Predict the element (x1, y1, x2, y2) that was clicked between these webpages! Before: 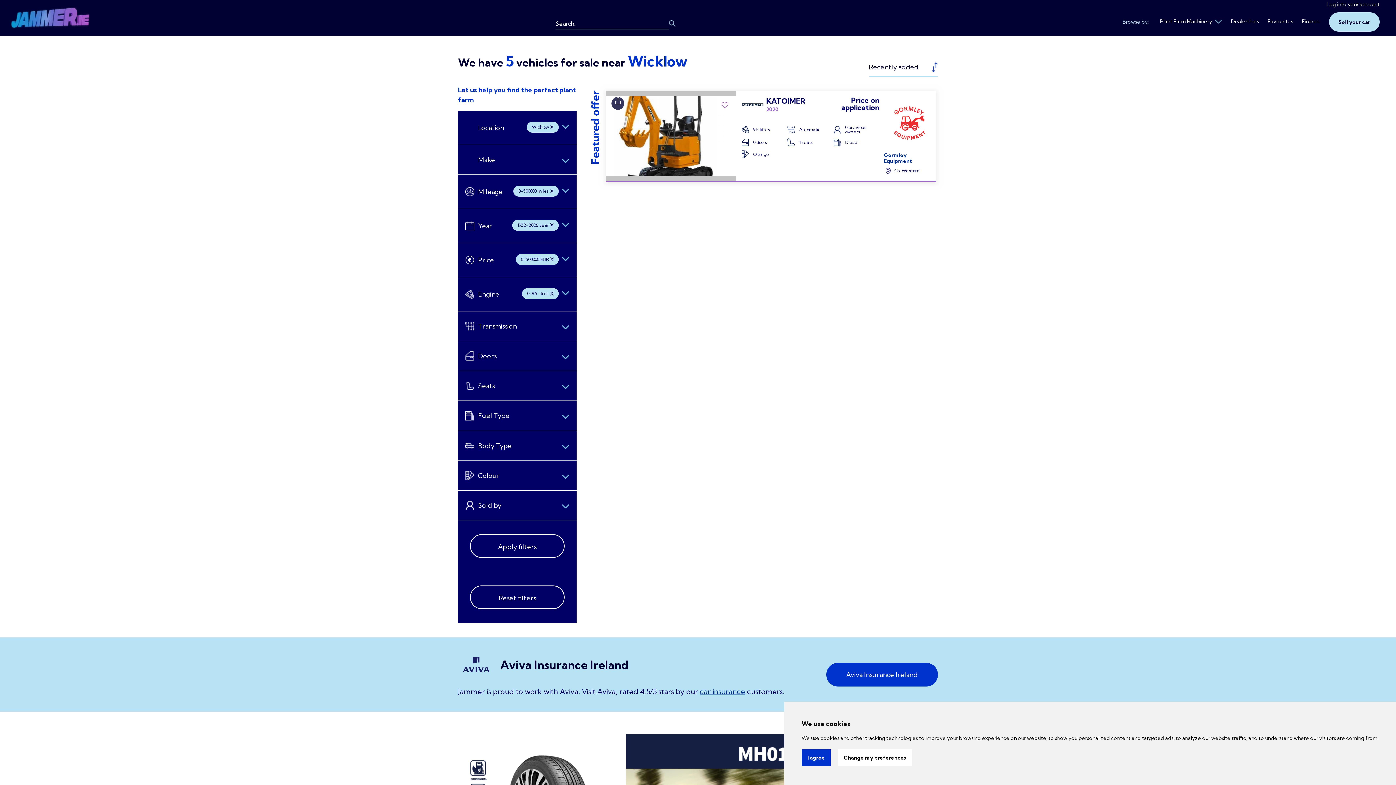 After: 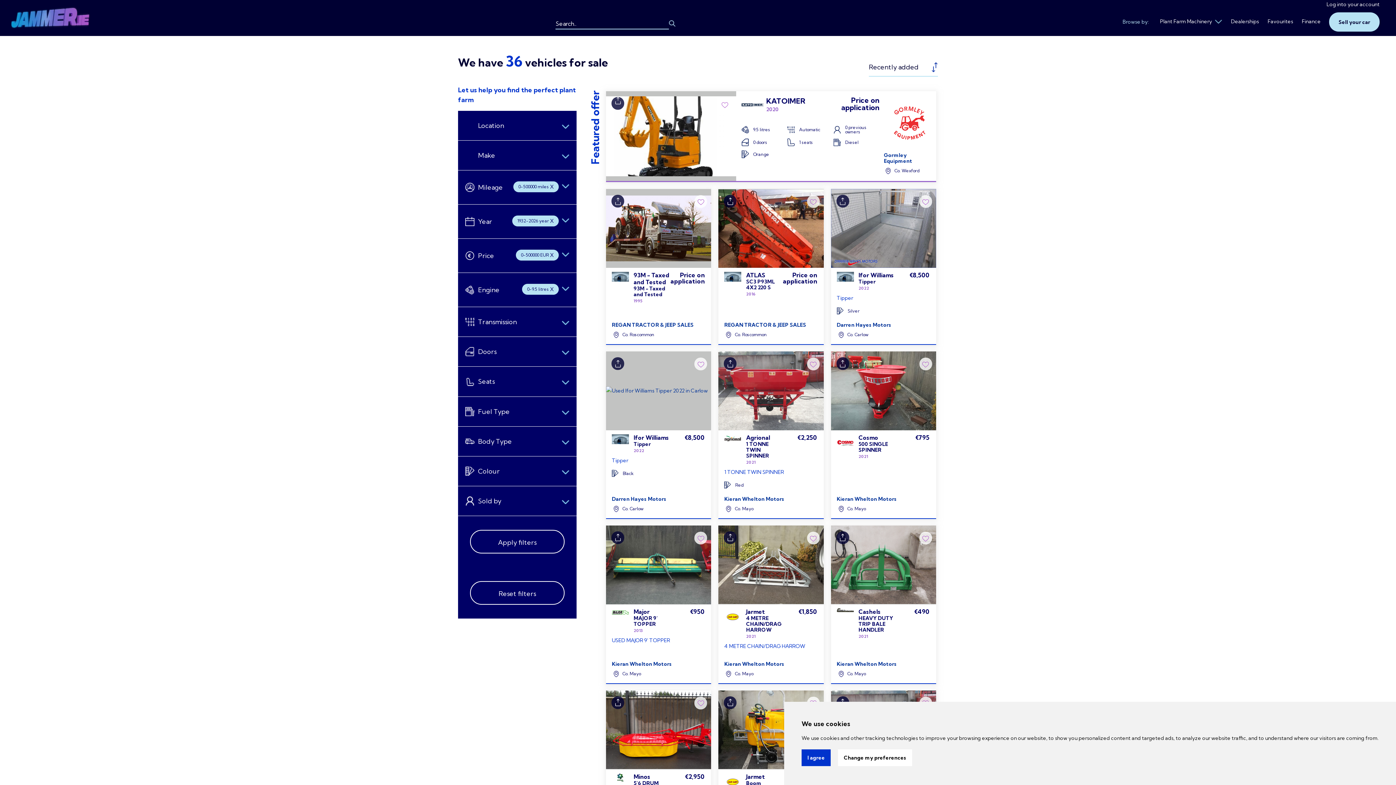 Action: bbox: (470, 585, 564, 609) label: Reset filters